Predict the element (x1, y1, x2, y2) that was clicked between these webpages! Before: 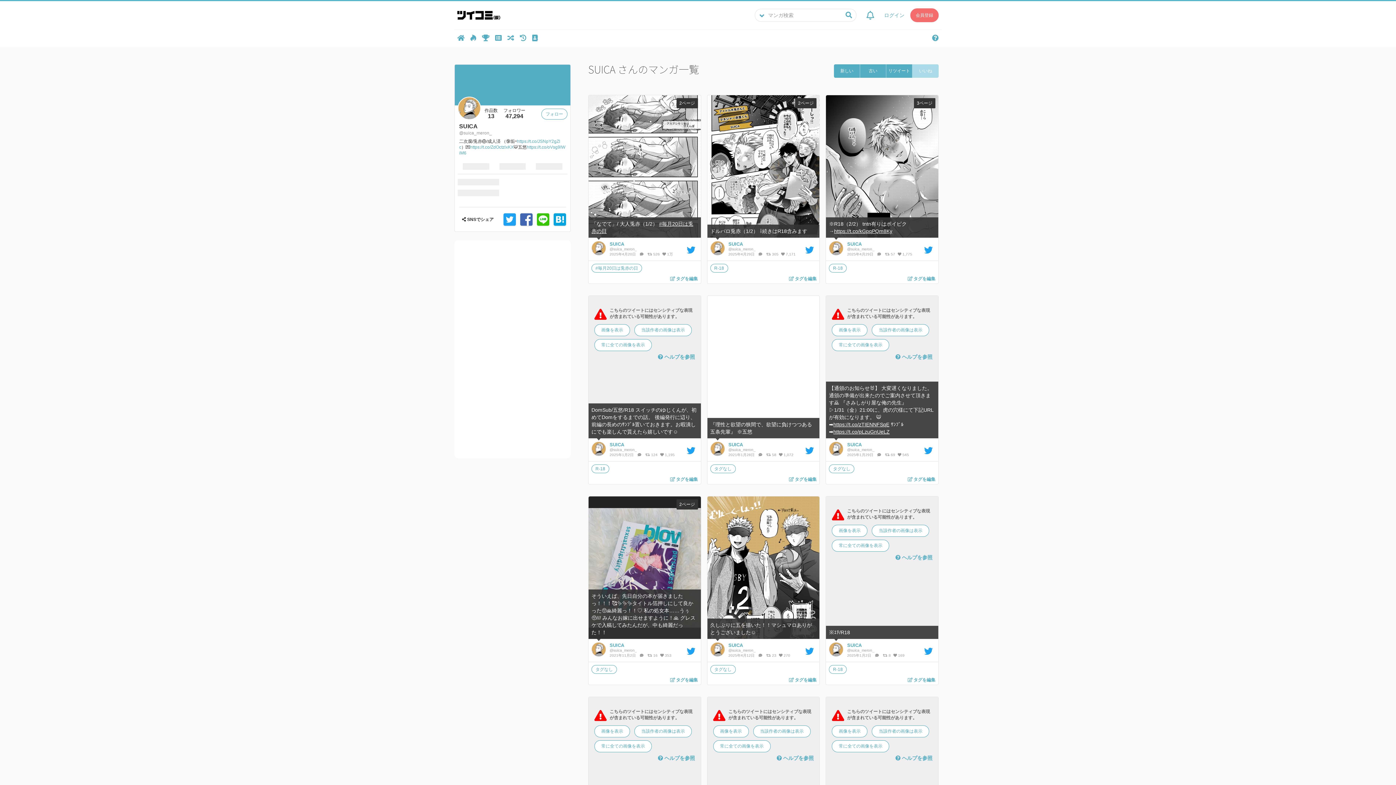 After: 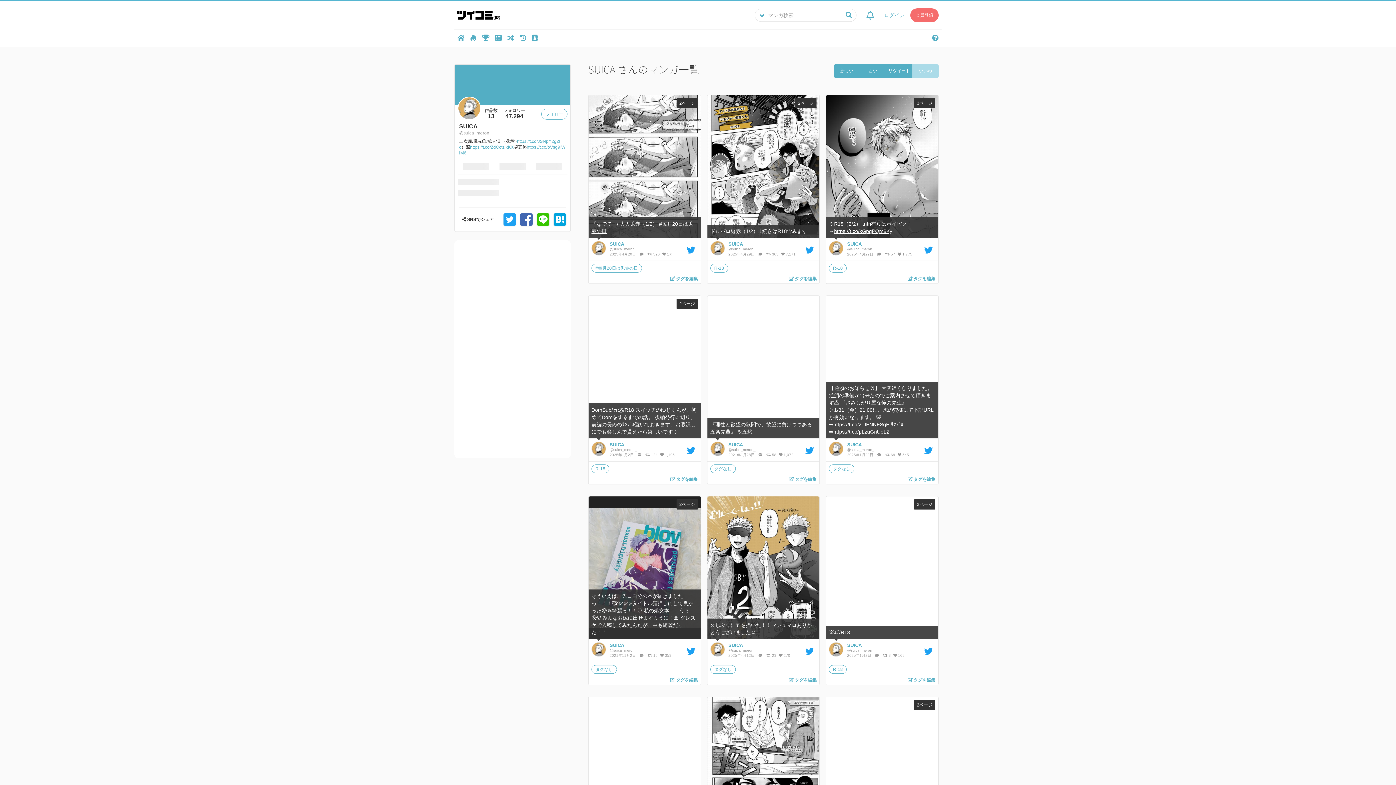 Action: bbox: (753, 725, 810, 737) label: 当該作者の画像は表示